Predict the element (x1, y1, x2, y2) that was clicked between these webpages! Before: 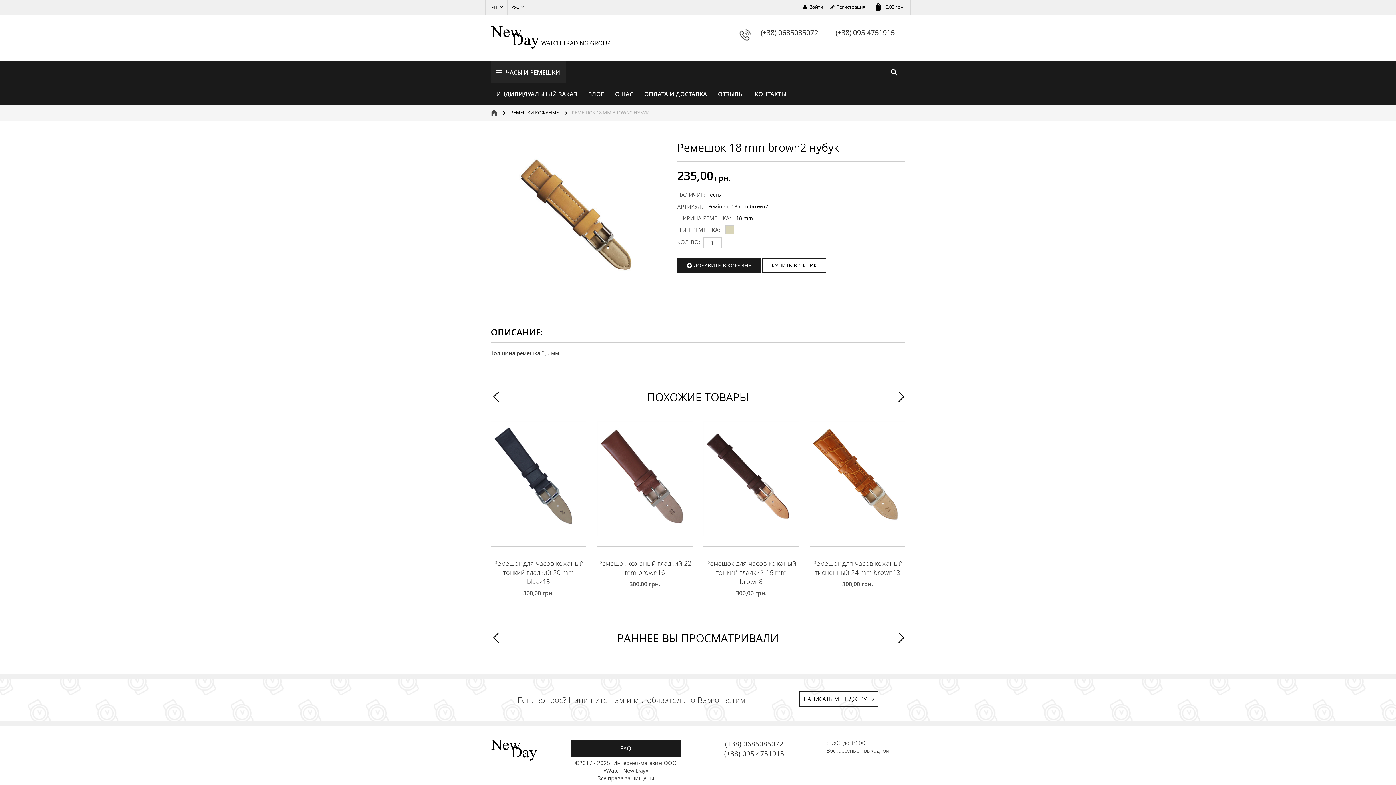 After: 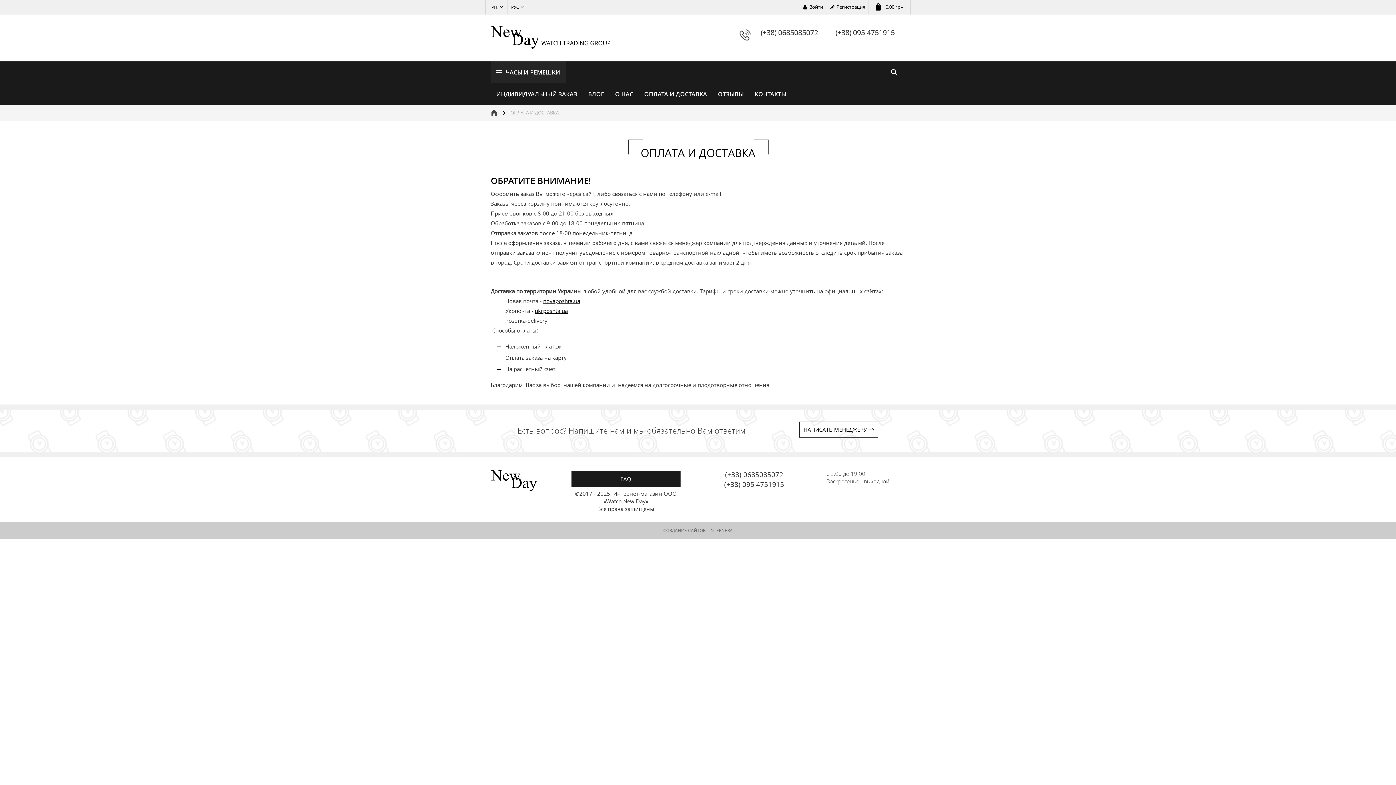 Action: label: ОПЛАТА И ДОСТАВКА bbox: (638, 83, 712, 105)